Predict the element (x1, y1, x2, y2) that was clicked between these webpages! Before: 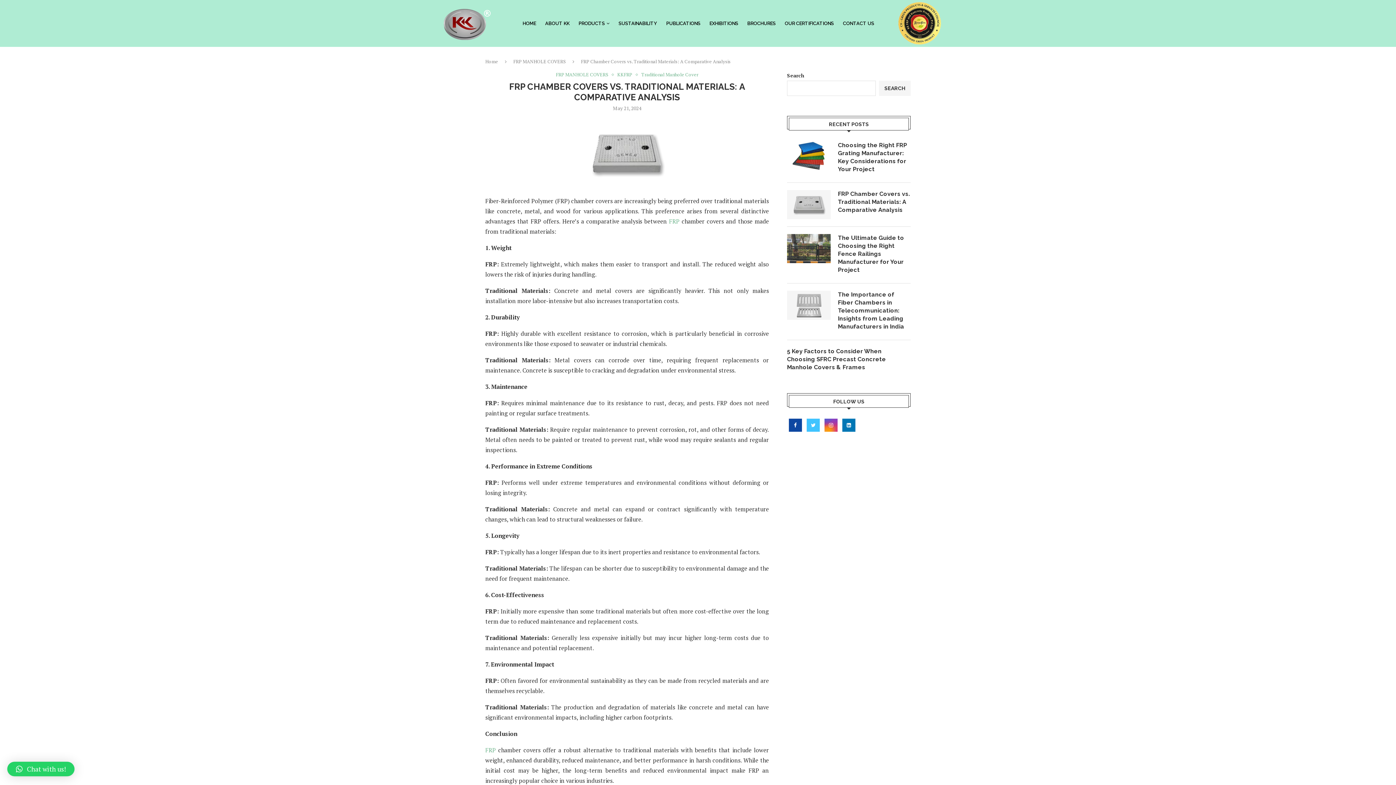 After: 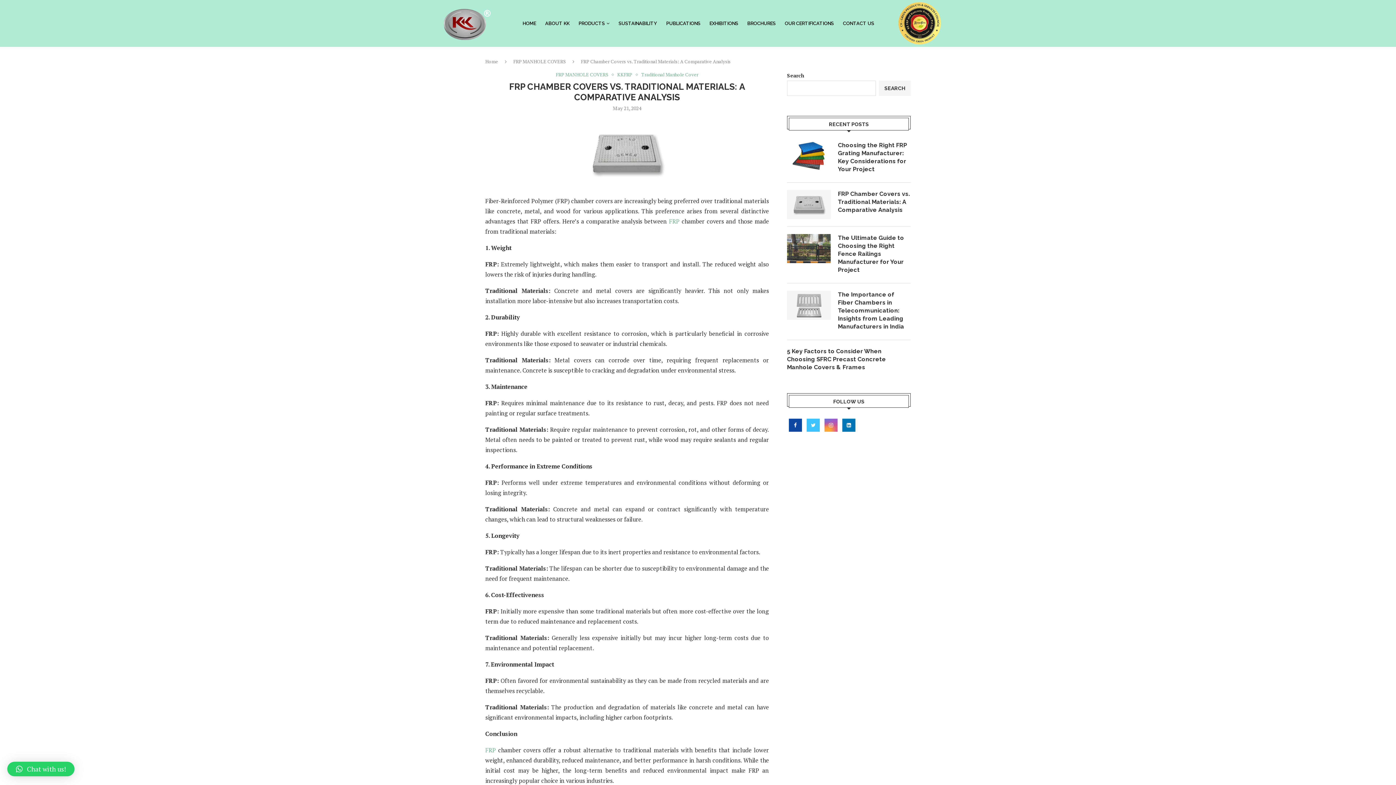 Action: bbox: (822, 421, 840, 428) label: Instagram